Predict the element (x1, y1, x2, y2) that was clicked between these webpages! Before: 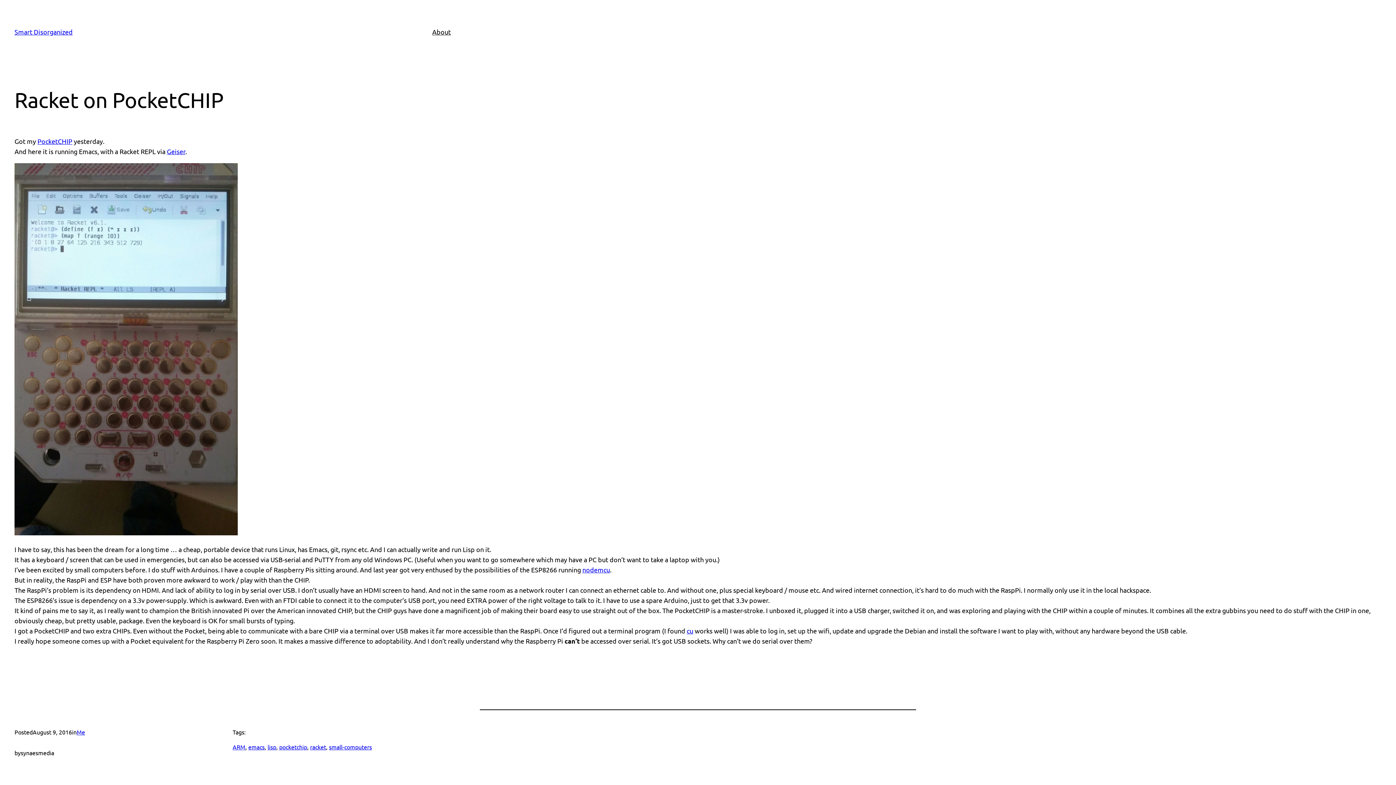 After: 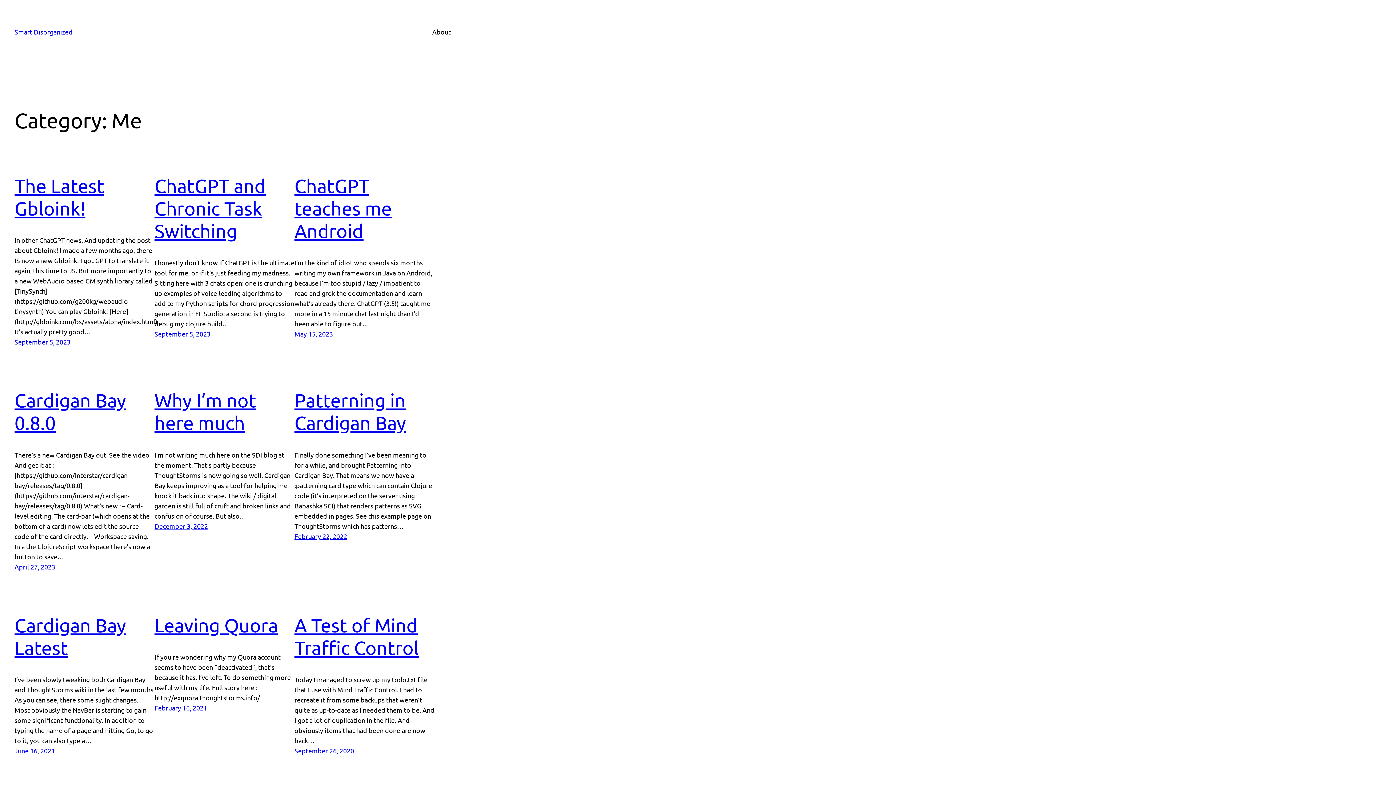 Action: bbox: (76, 728, 85, 736) label: Me